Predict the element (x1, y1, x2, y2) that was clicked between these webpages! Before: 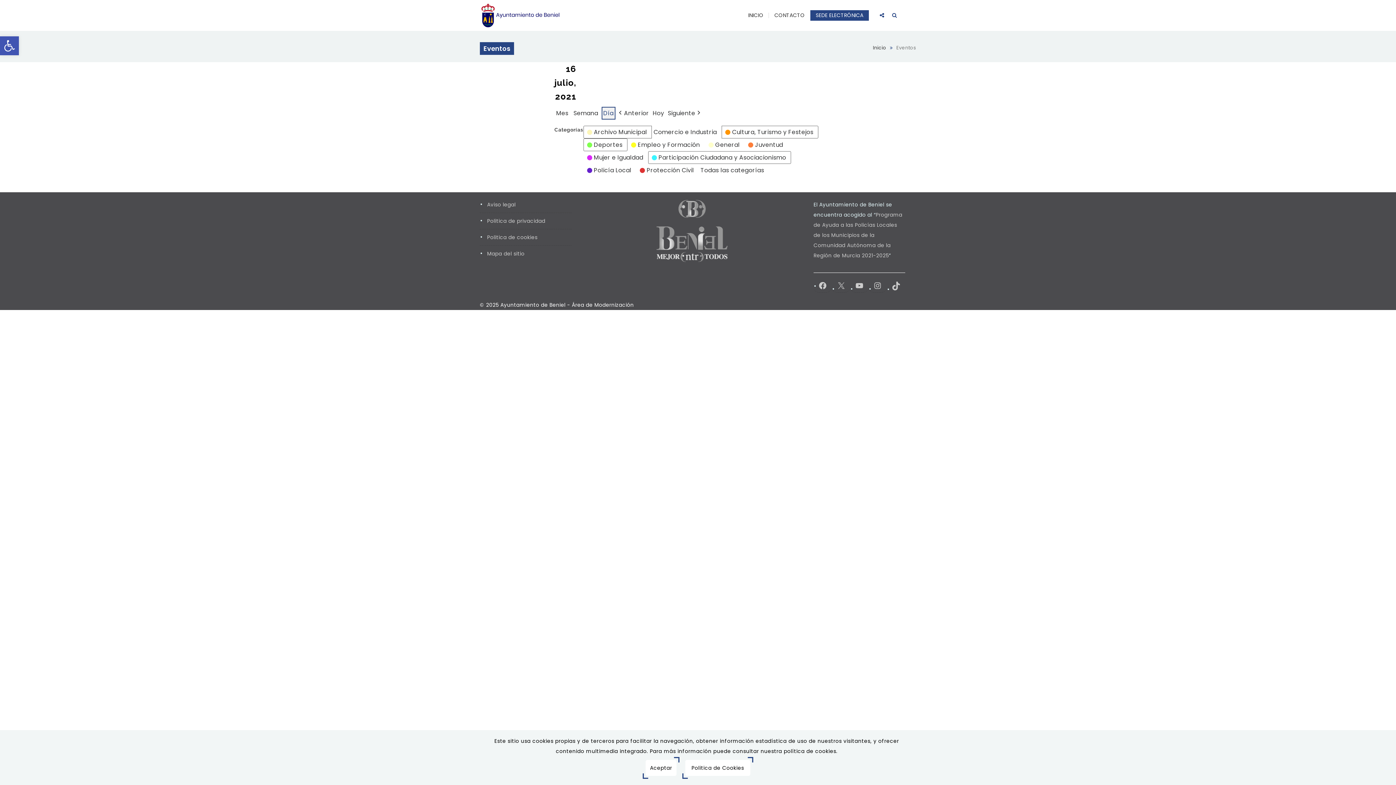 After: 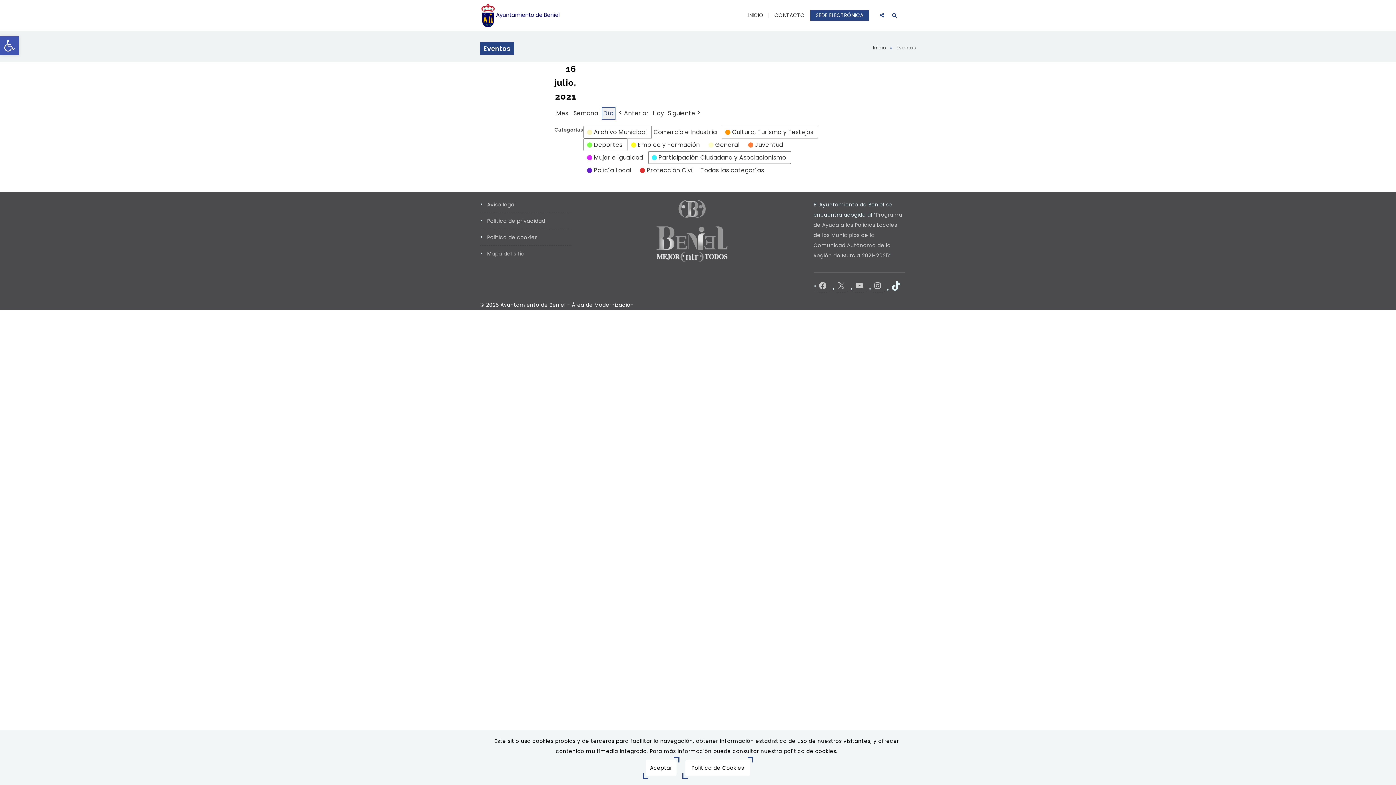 Action: bbox: (887, 281, 905, 291)